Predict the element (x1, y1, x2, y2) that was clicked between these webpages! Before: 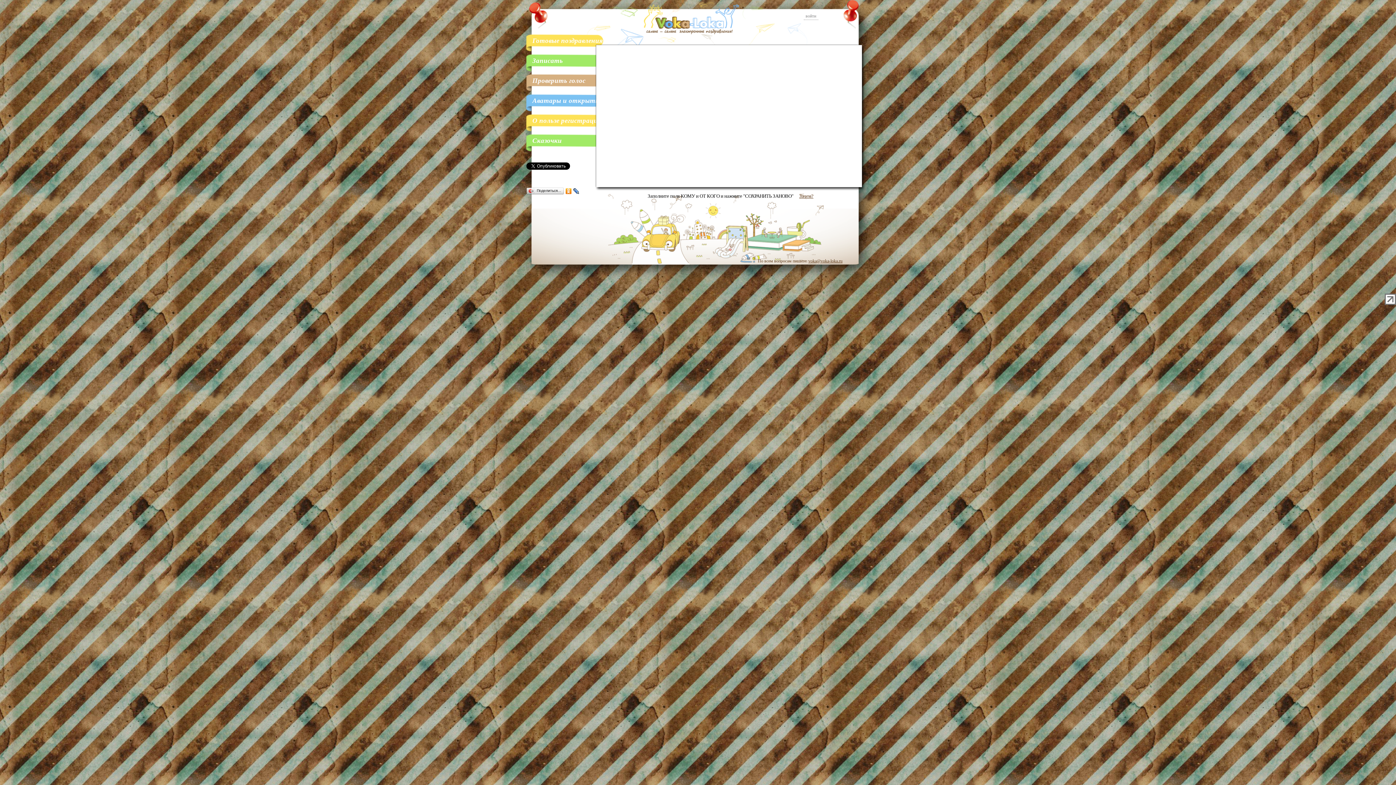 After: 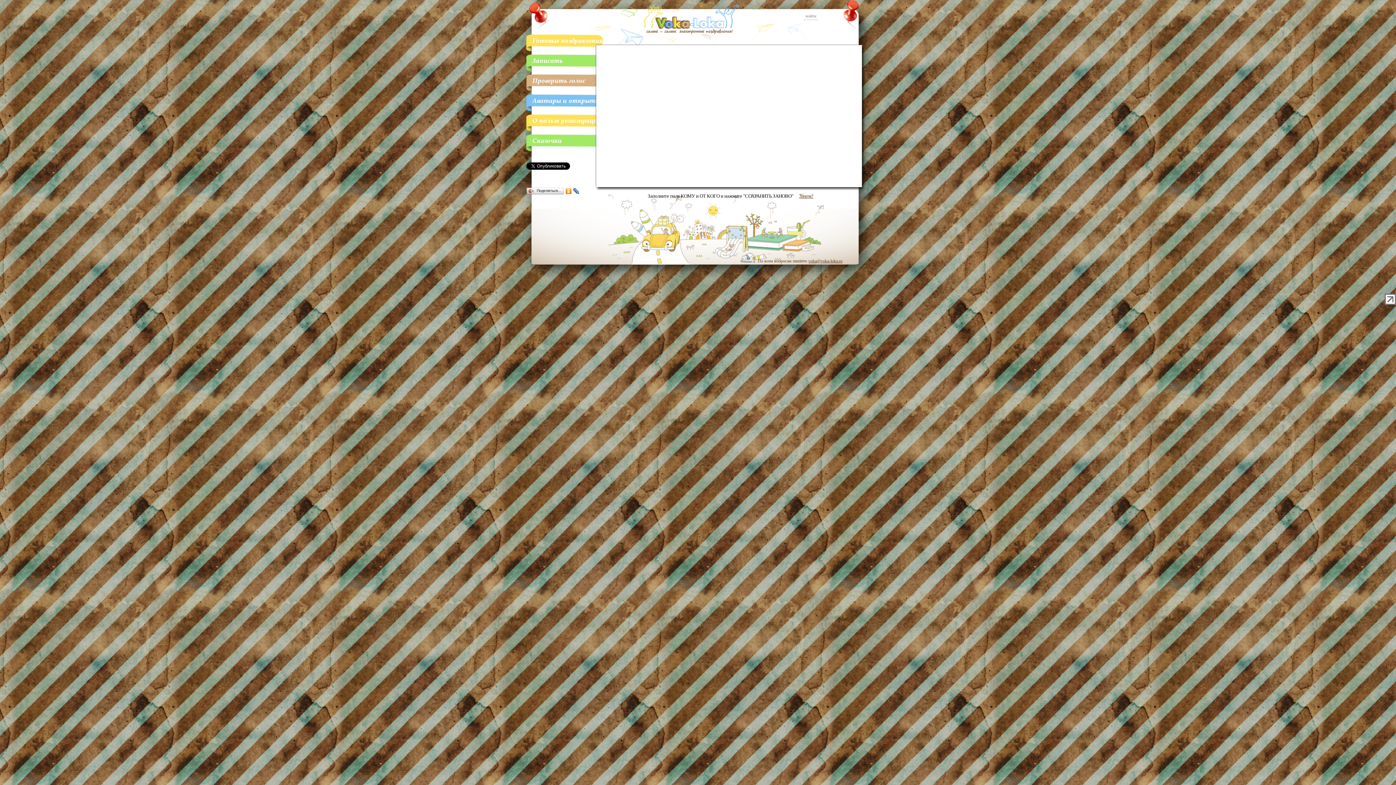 Action: bbox: (564, 186, 572, 196)